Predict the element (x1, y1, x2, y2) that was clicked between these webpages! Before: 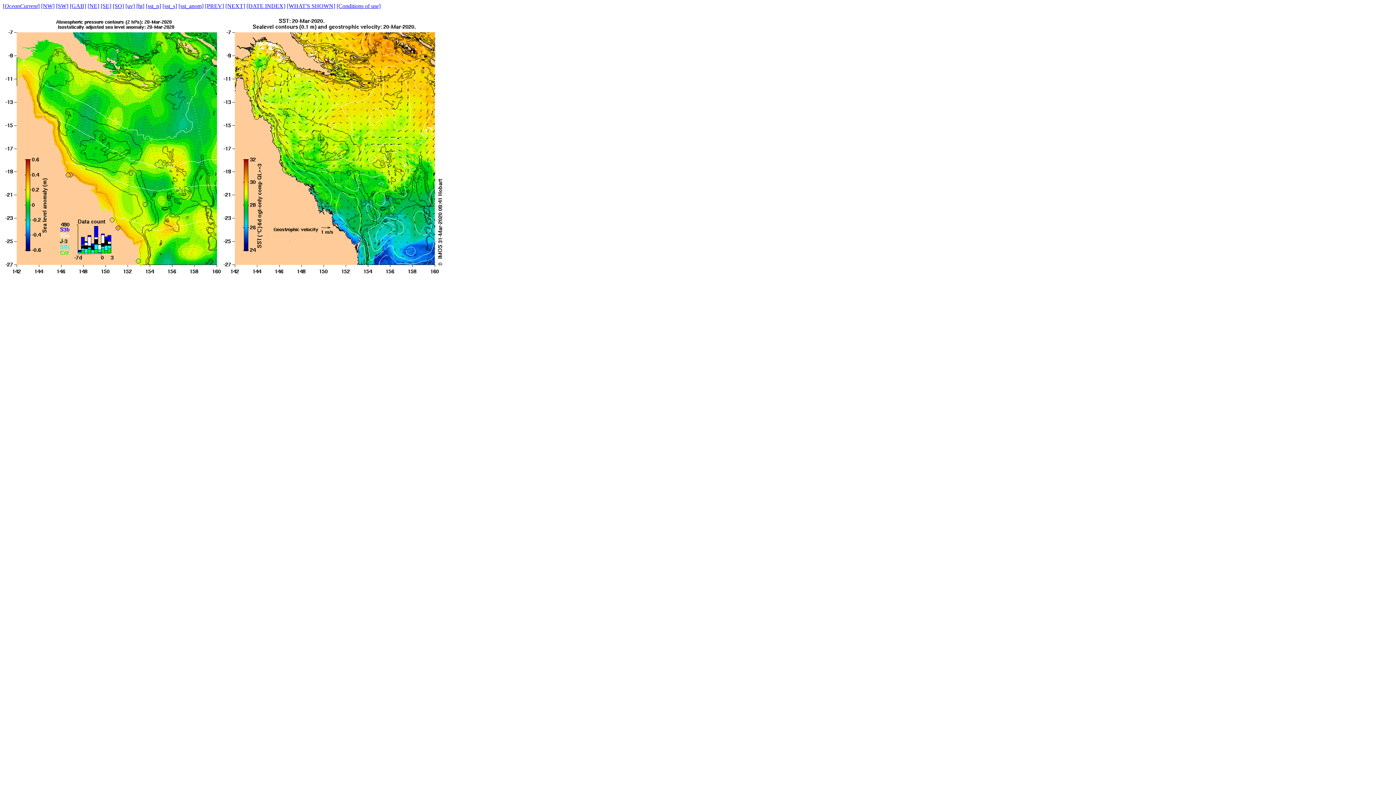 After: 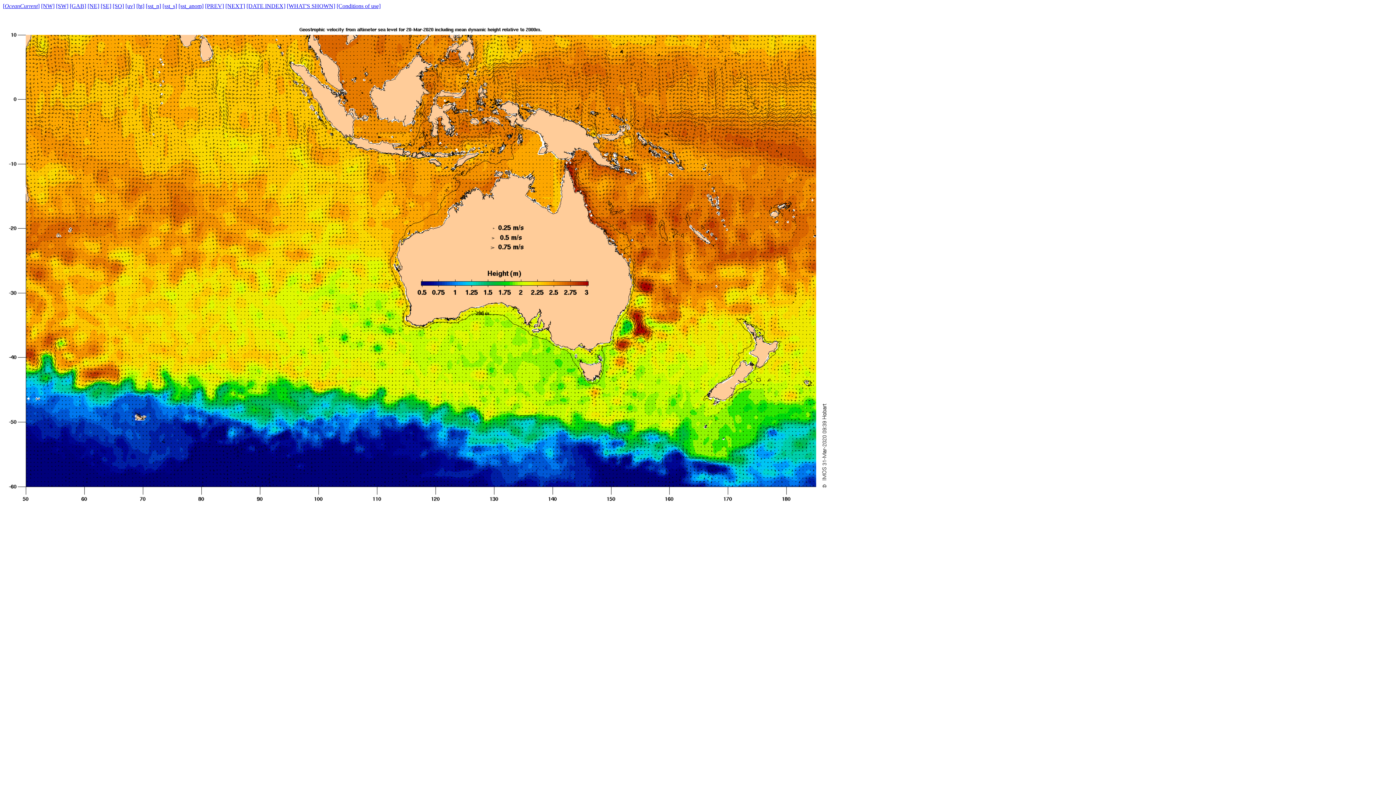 Action: bbox: (125, 2, 134, 9) label: [uv]